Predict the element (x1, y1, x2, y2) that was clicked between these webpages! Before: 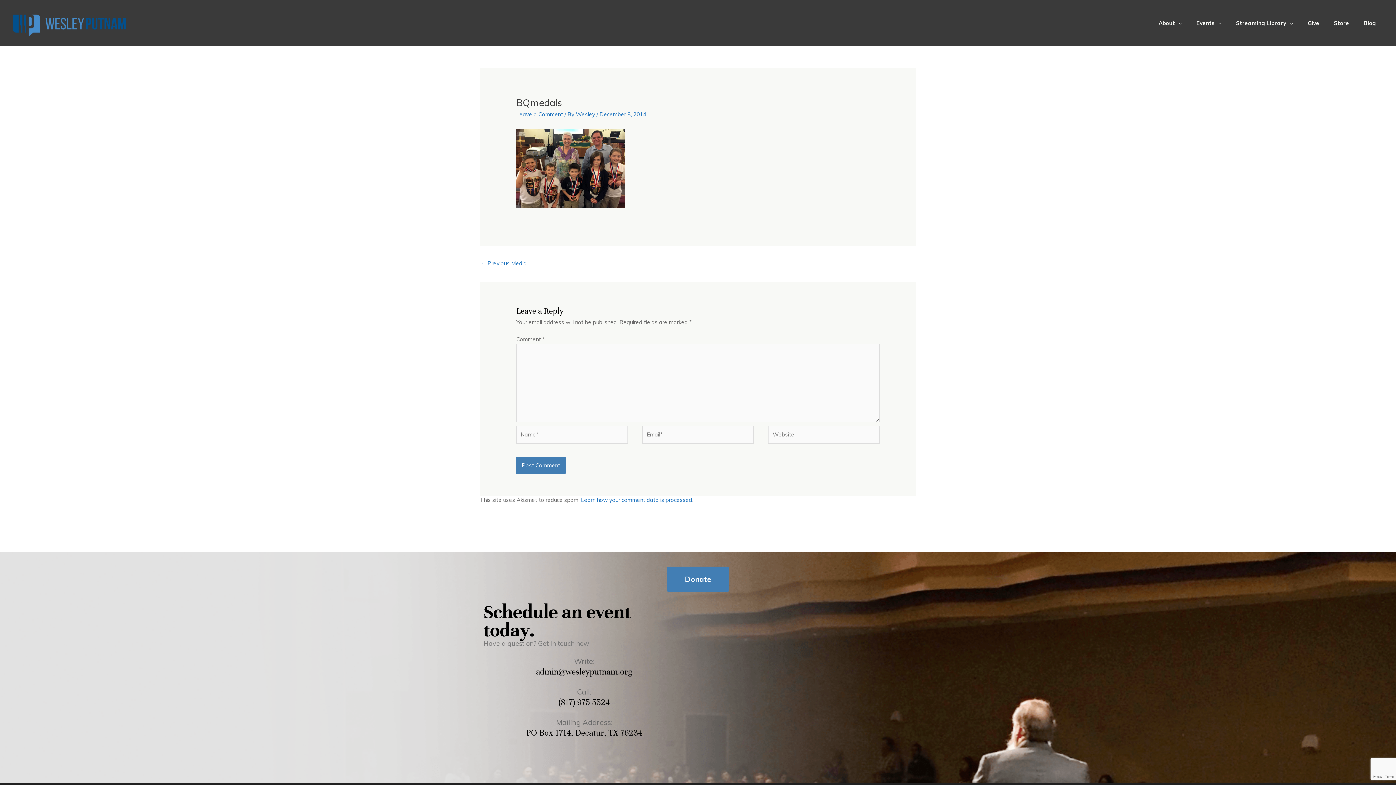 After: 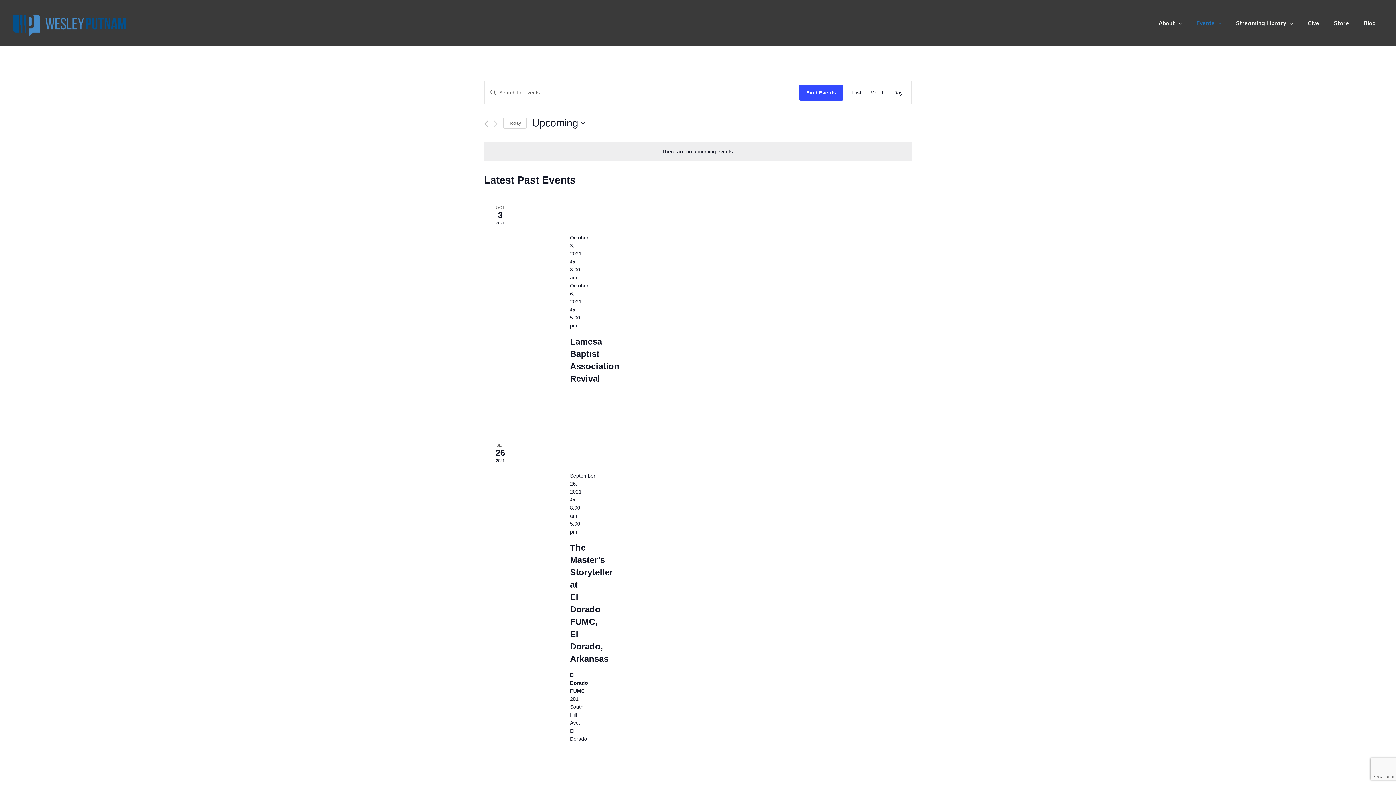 Action: bbox: (1189, 12, 1229, 34) label: Events